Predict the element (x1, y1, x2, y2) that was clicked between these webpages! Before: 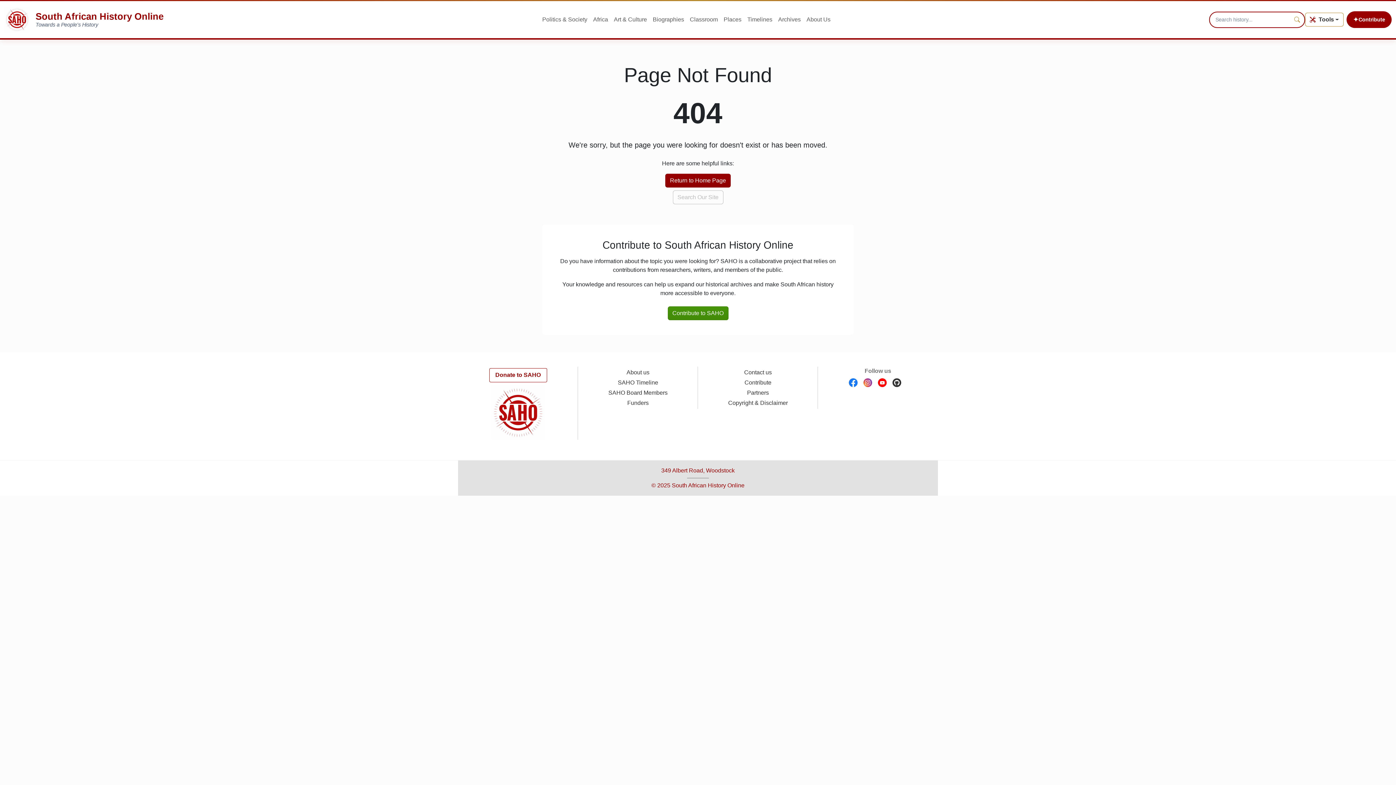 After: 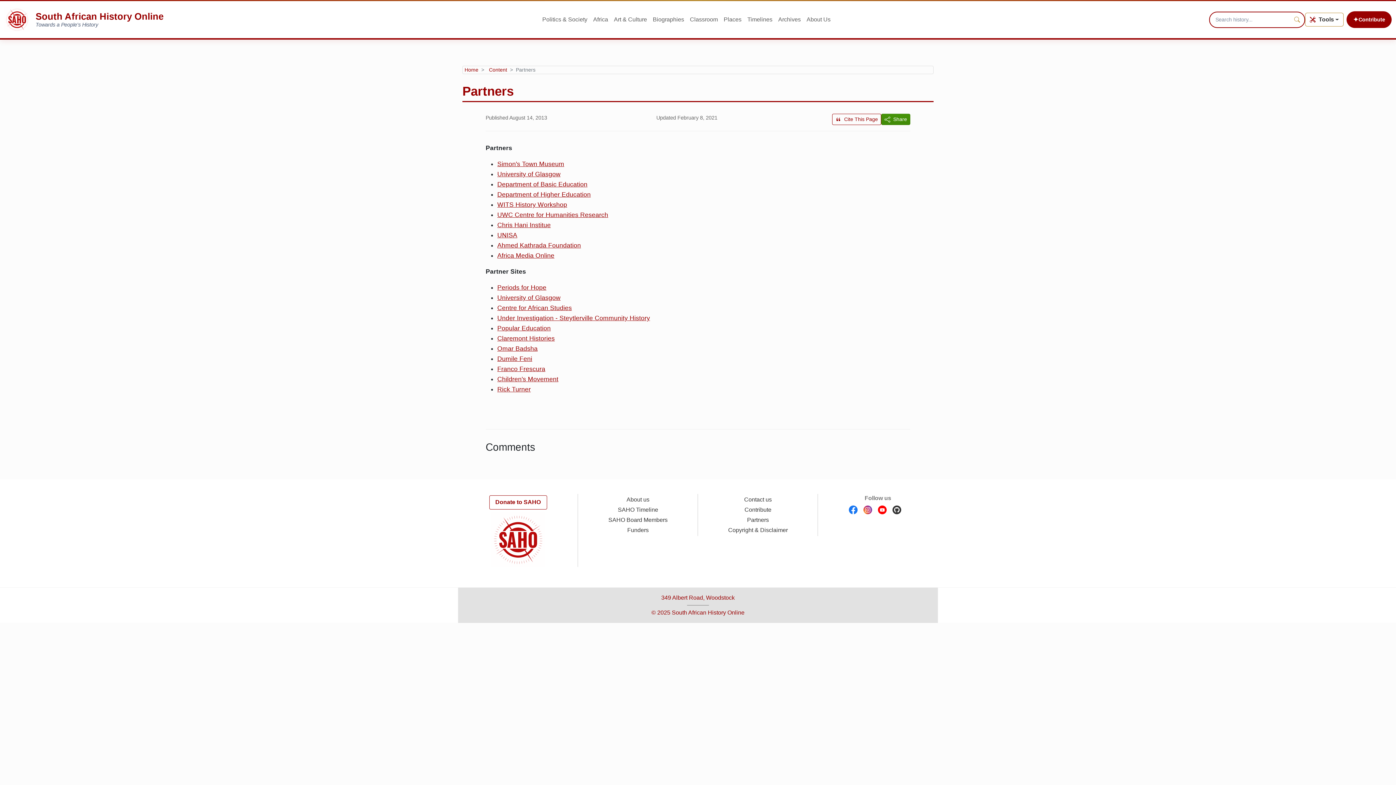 Action: bbox: (747, 389, 769, 396) label: Partners